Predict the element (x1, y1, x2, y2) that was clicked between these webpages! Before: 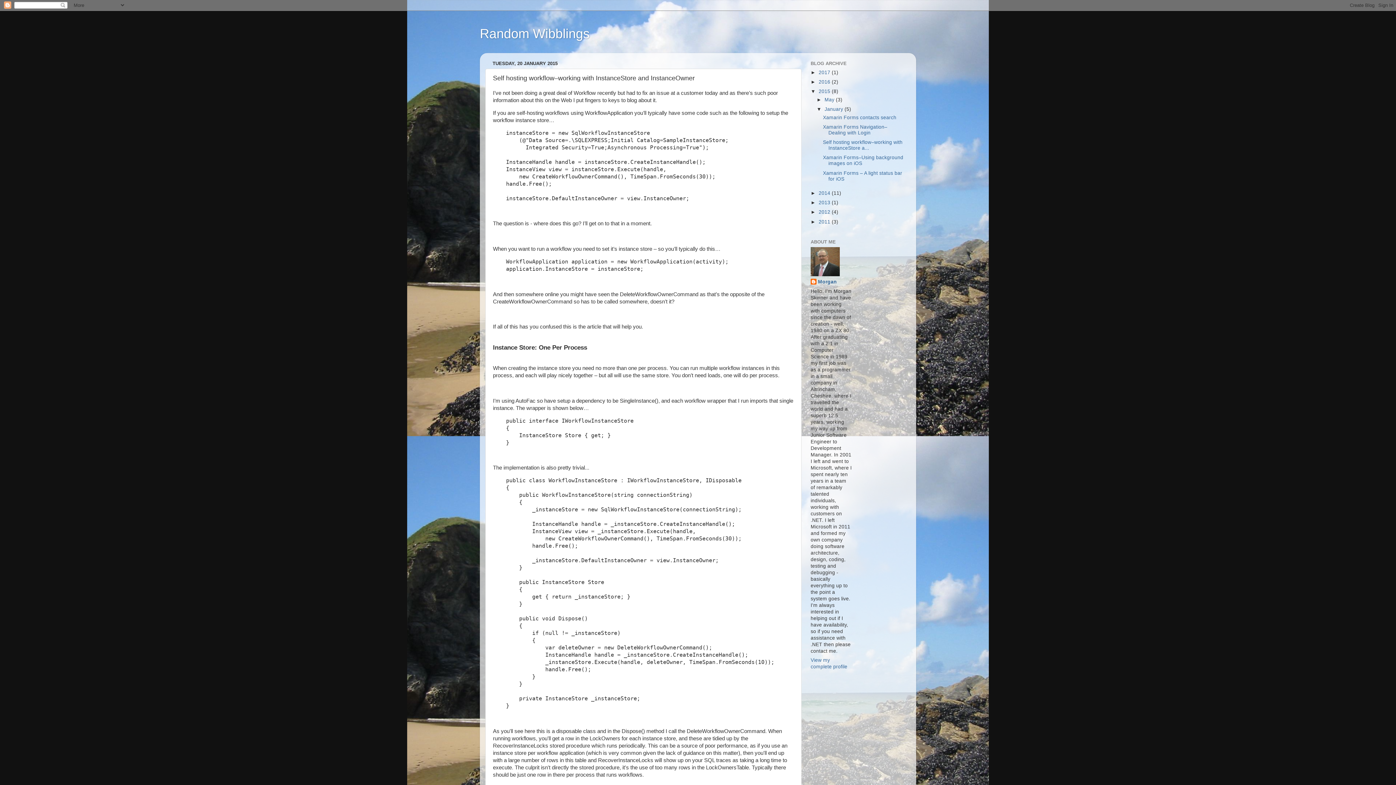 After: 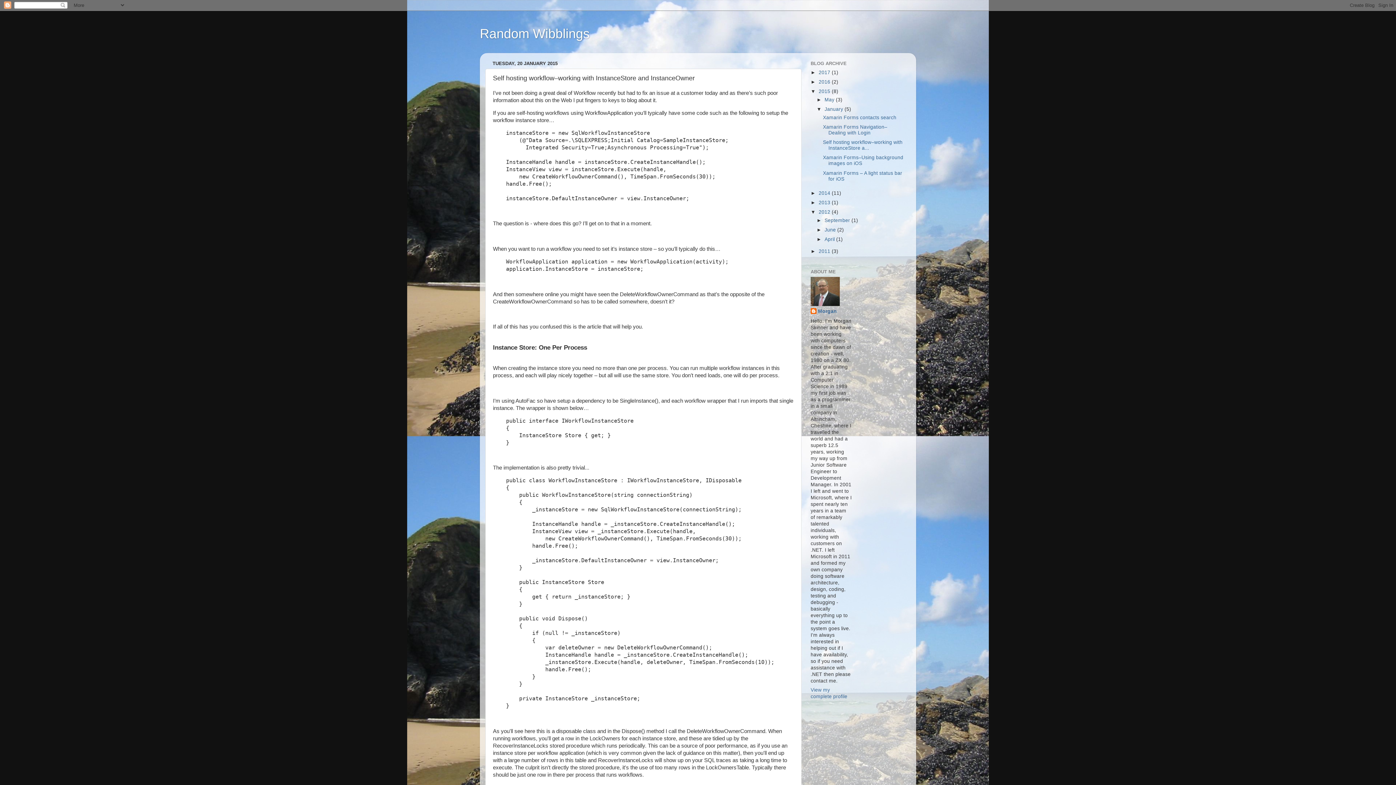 Action: bbox: (810, 209, 818, 215) label: ►  